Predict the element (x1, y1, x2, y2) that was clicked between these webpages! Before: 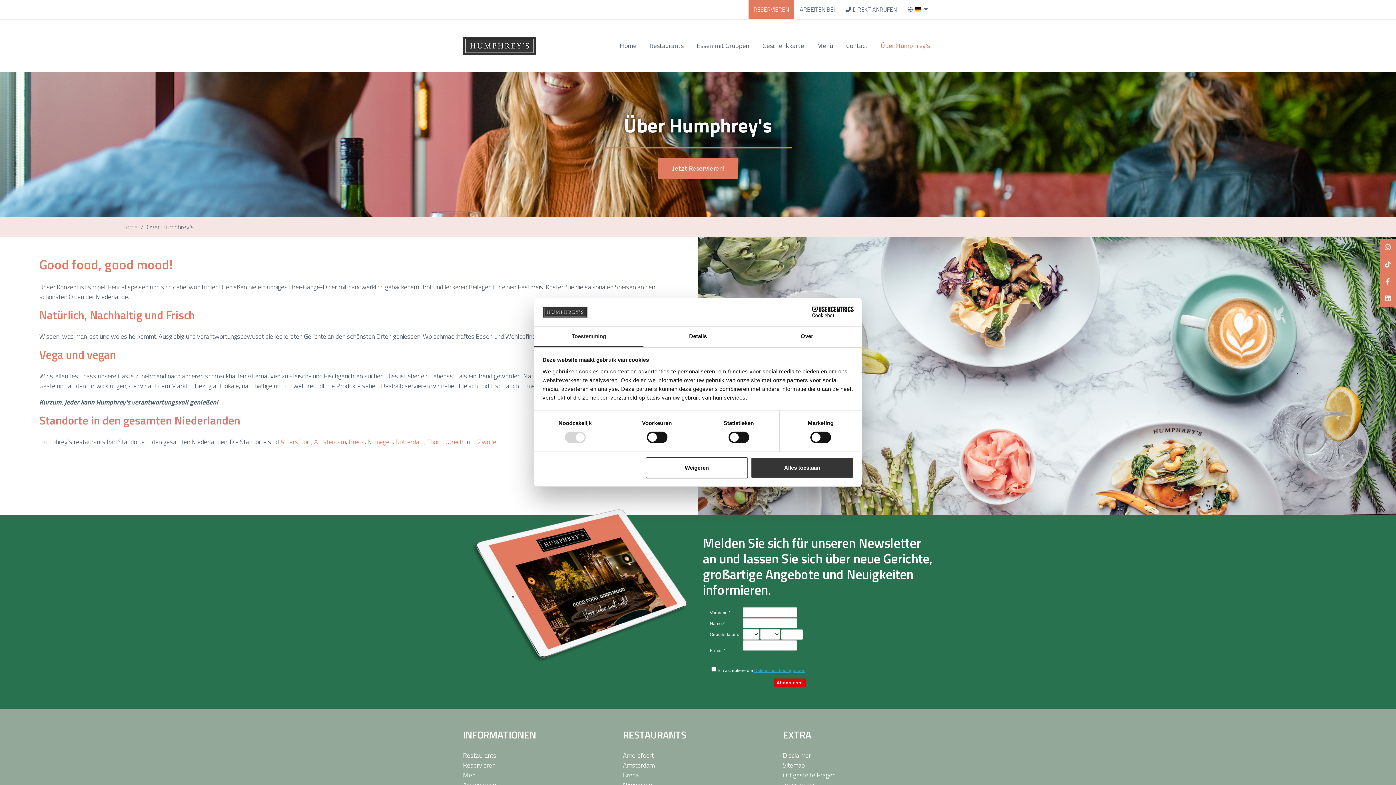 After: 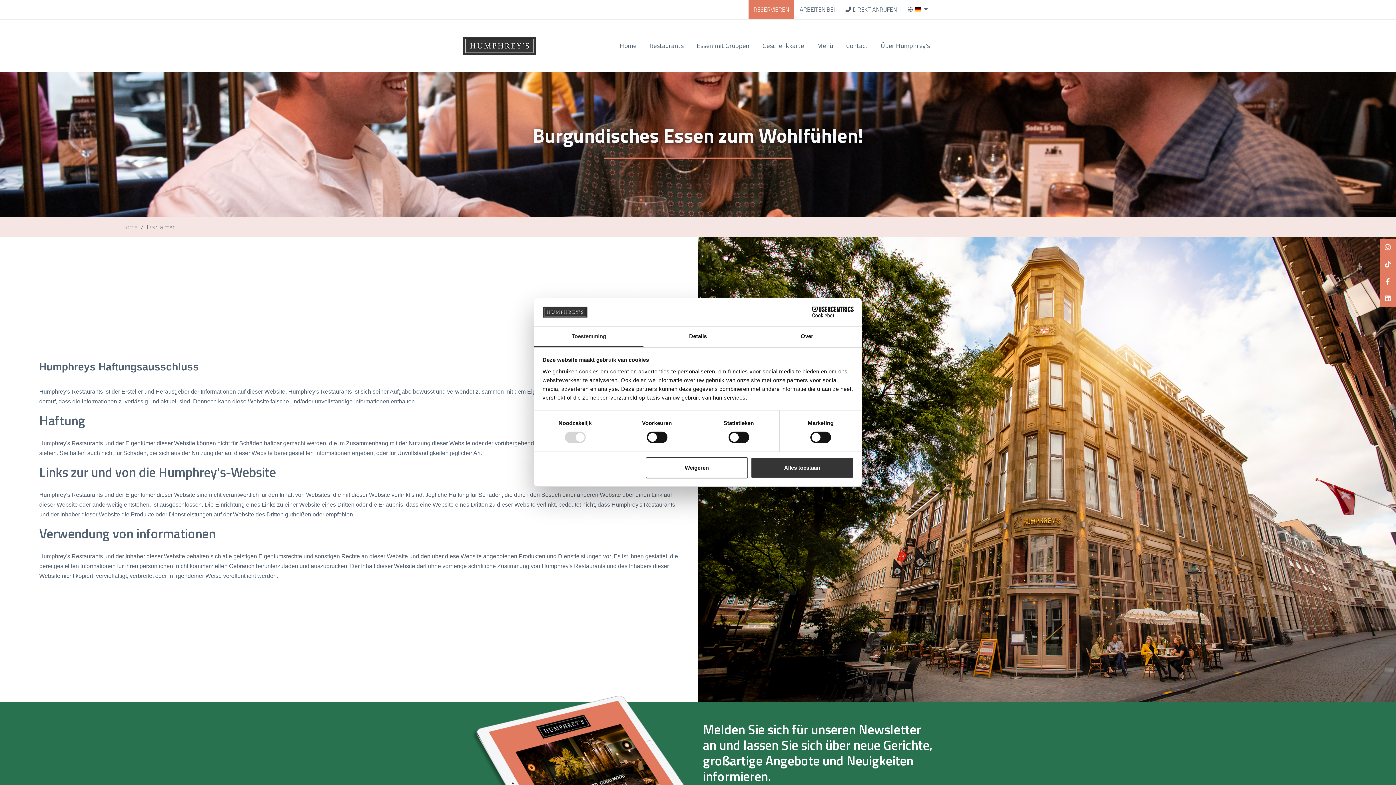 Action: bbox: (783, 750, 811, 760) label: Disclaimer